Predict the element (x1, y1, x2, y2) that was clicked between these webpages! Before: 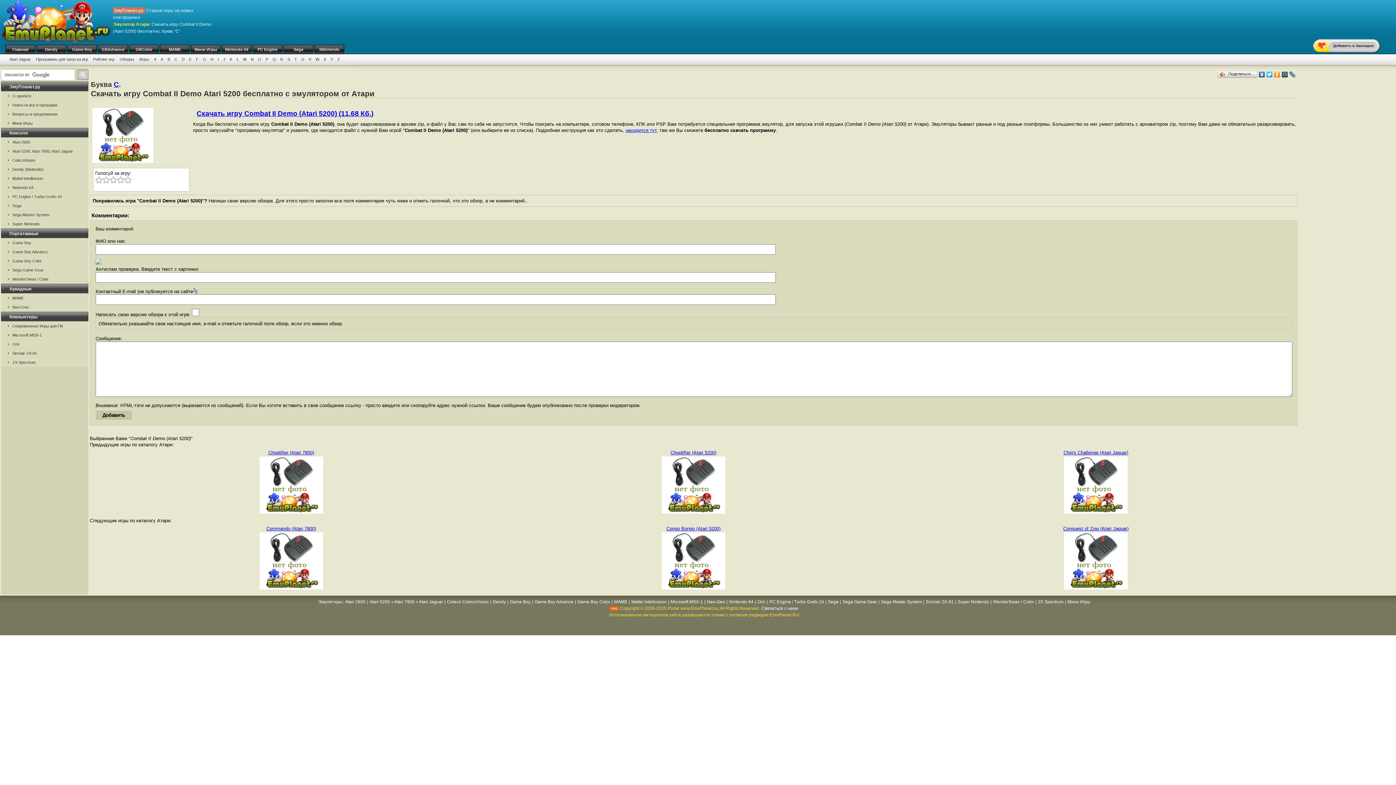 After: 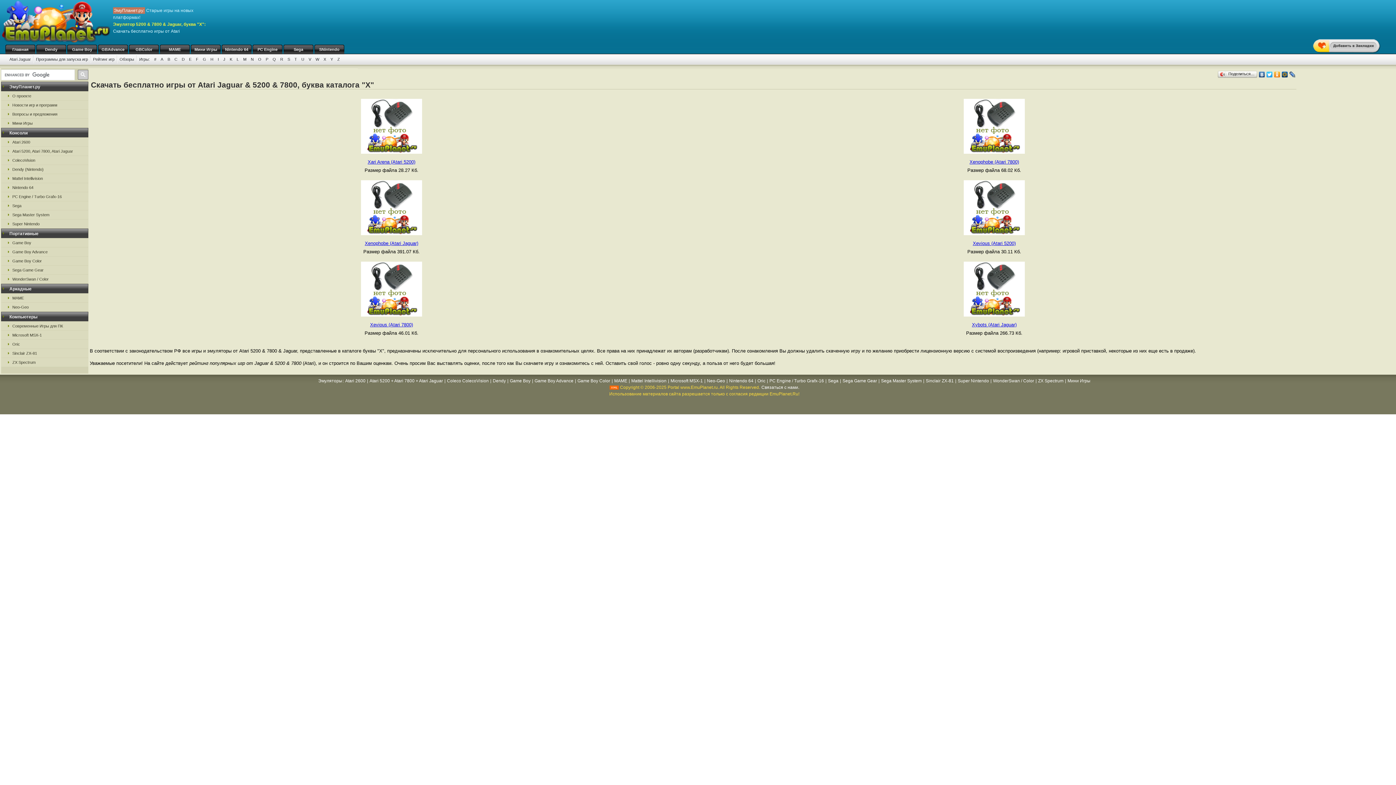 Action: label: X bbox: (321, 57, 328, 61)